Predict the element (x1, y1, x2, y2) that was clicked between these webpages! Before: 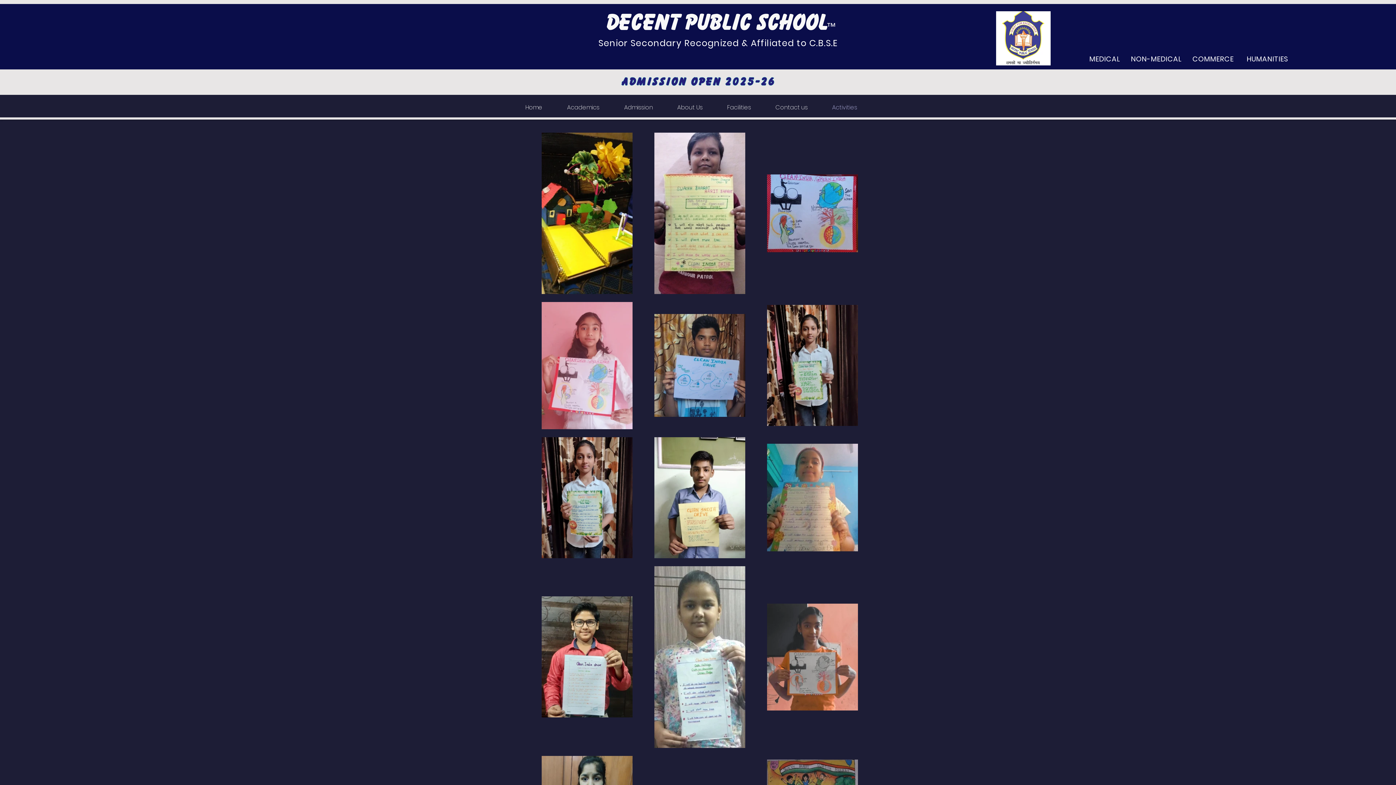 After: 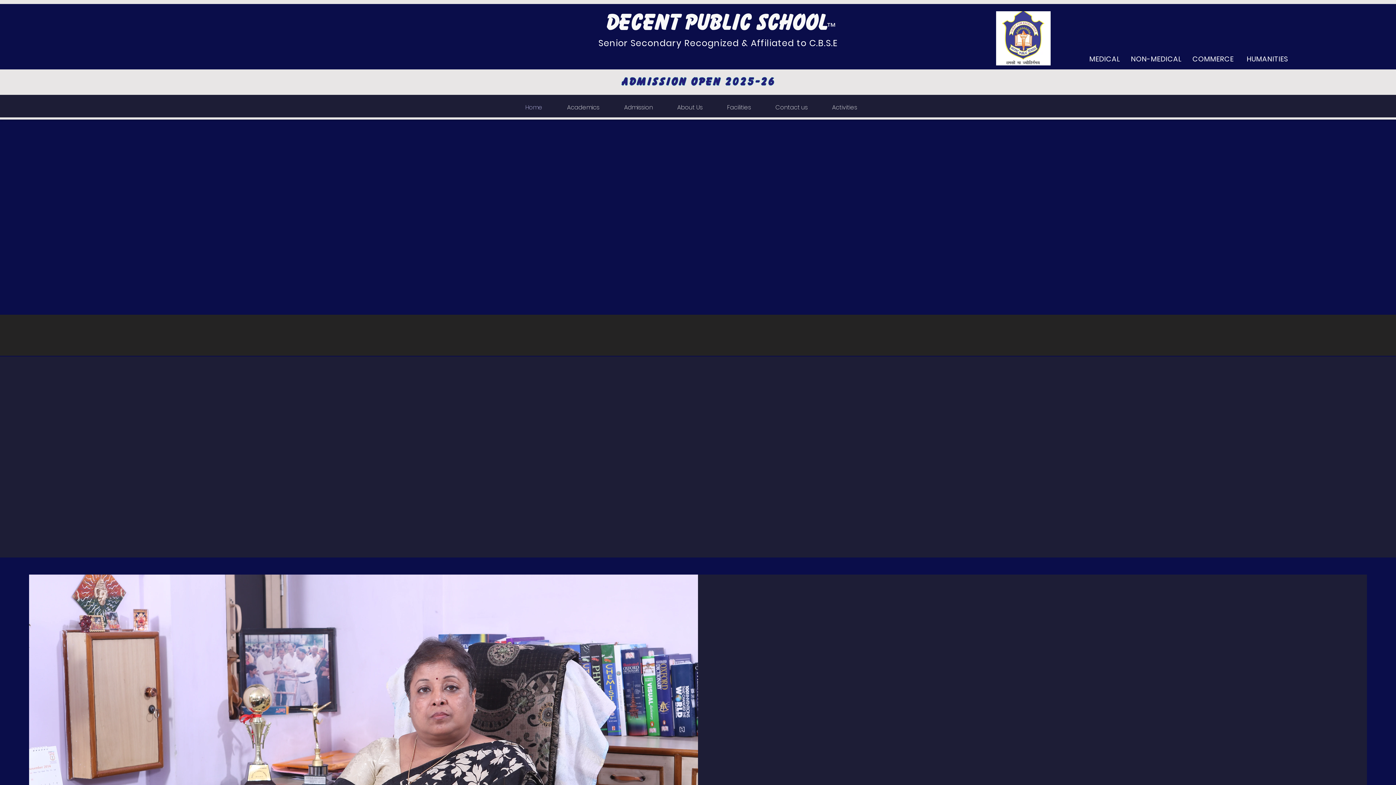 Action: label: DECENT PUBLIC SCHOOL bbox: (604, 8, 826, 34)